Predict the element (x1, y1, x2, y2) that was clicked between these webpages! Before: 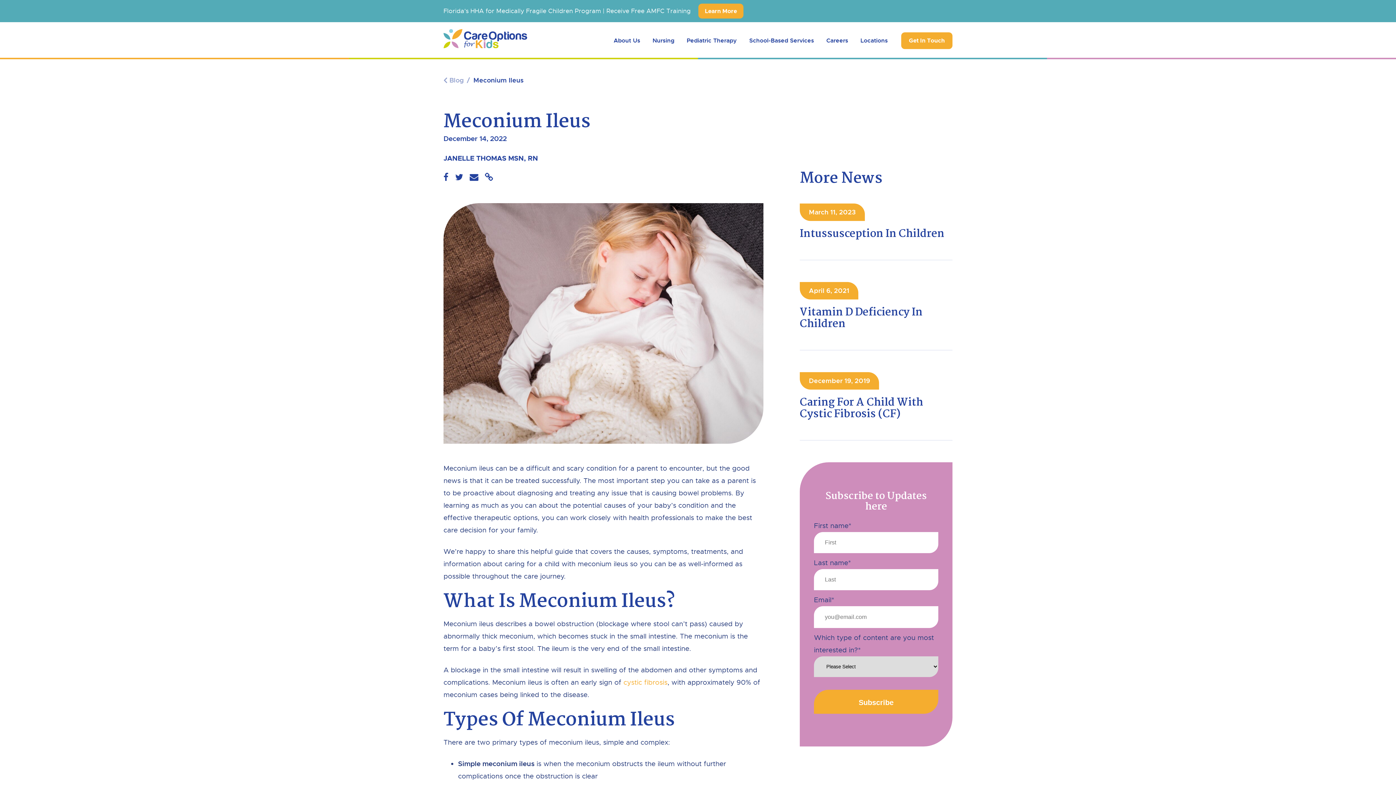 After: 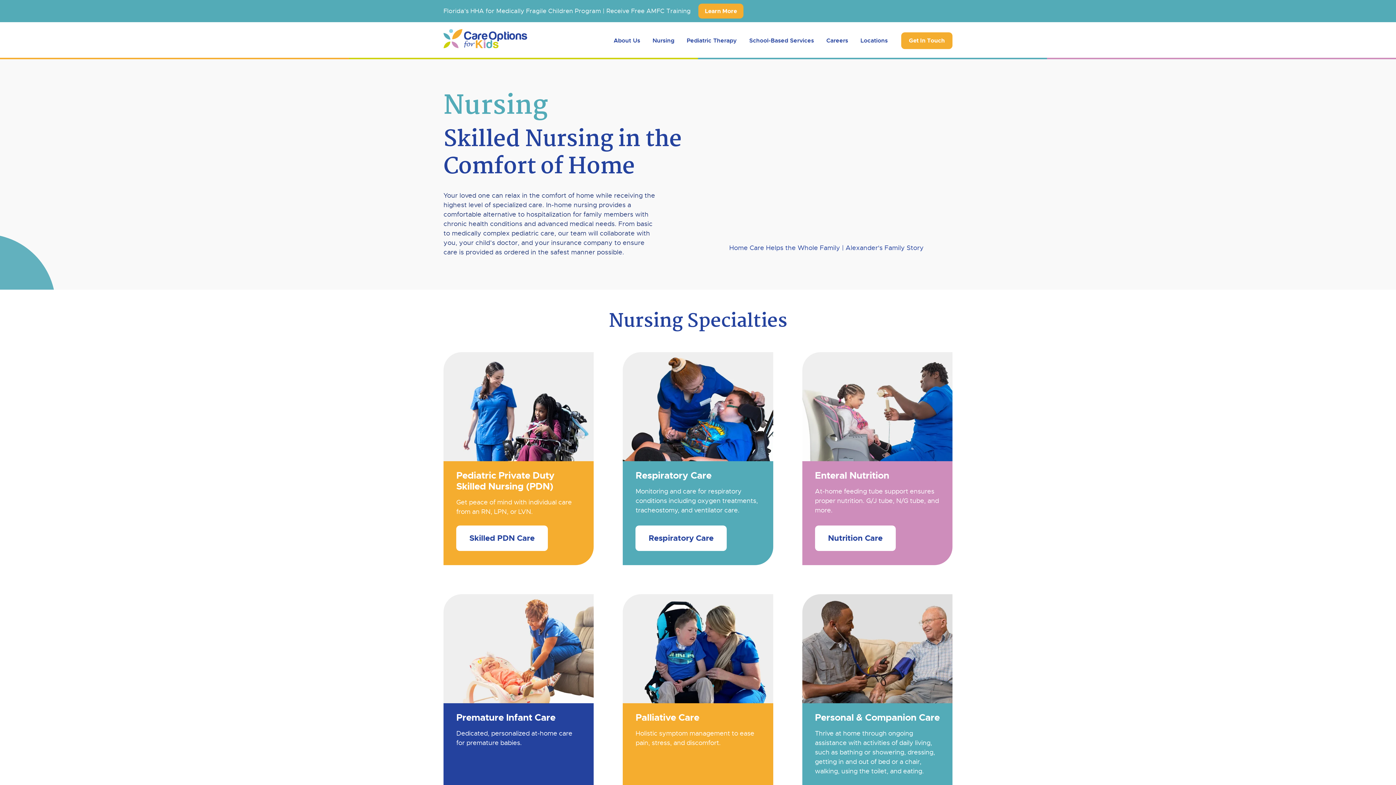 Action: label: Nursing bbox: (646, 25, 680, 56)